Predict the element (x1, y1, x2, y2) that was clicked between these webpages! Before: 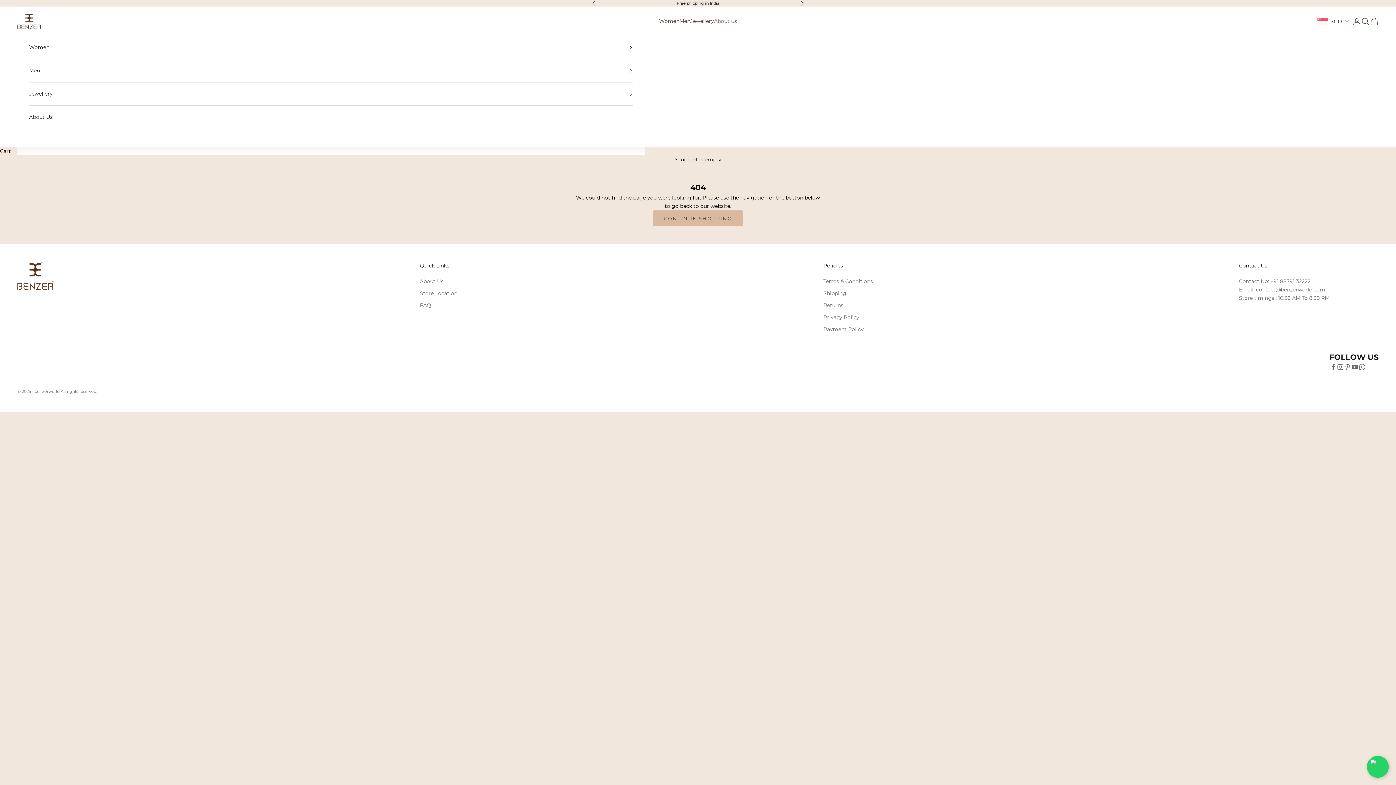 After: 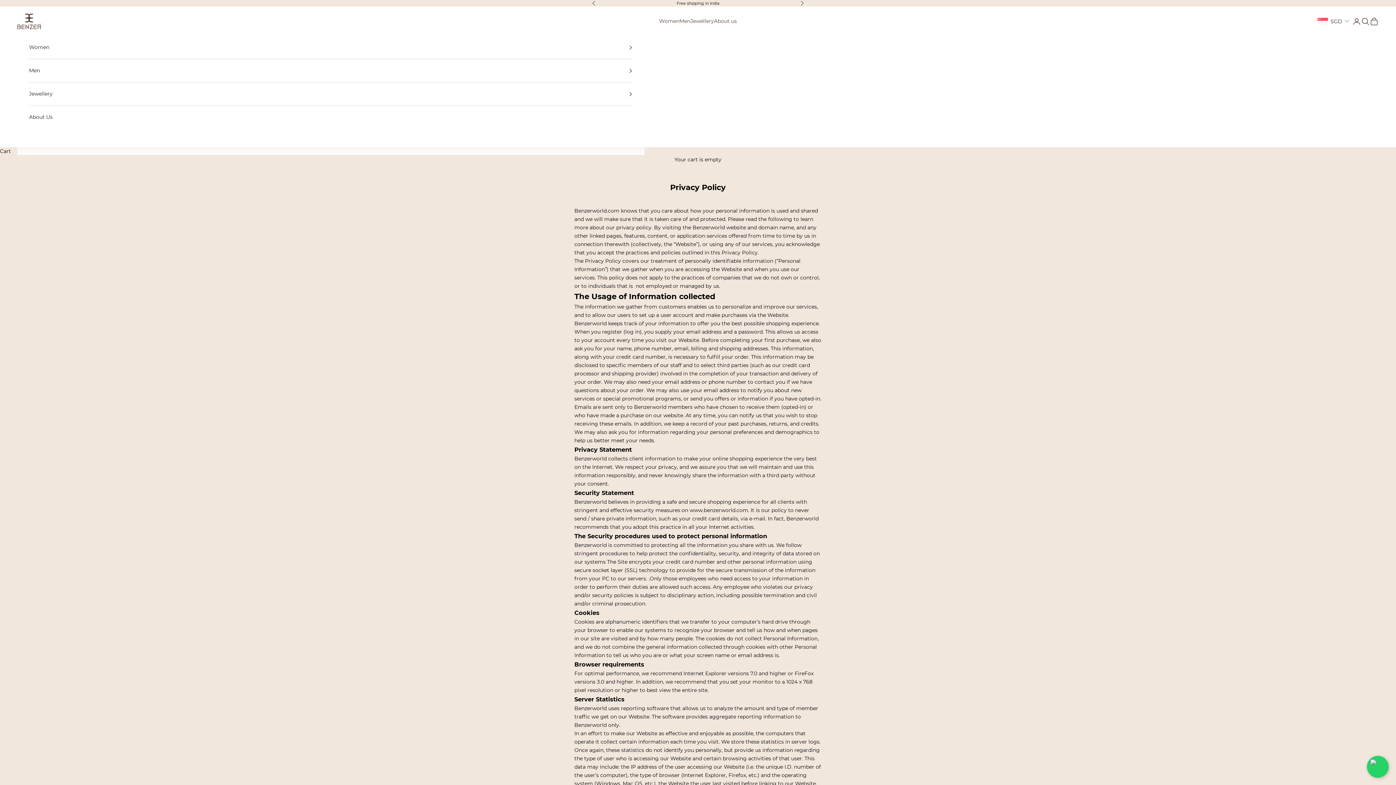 Action: label: Privacy Policy bbox: (823, 314, 859, 320)